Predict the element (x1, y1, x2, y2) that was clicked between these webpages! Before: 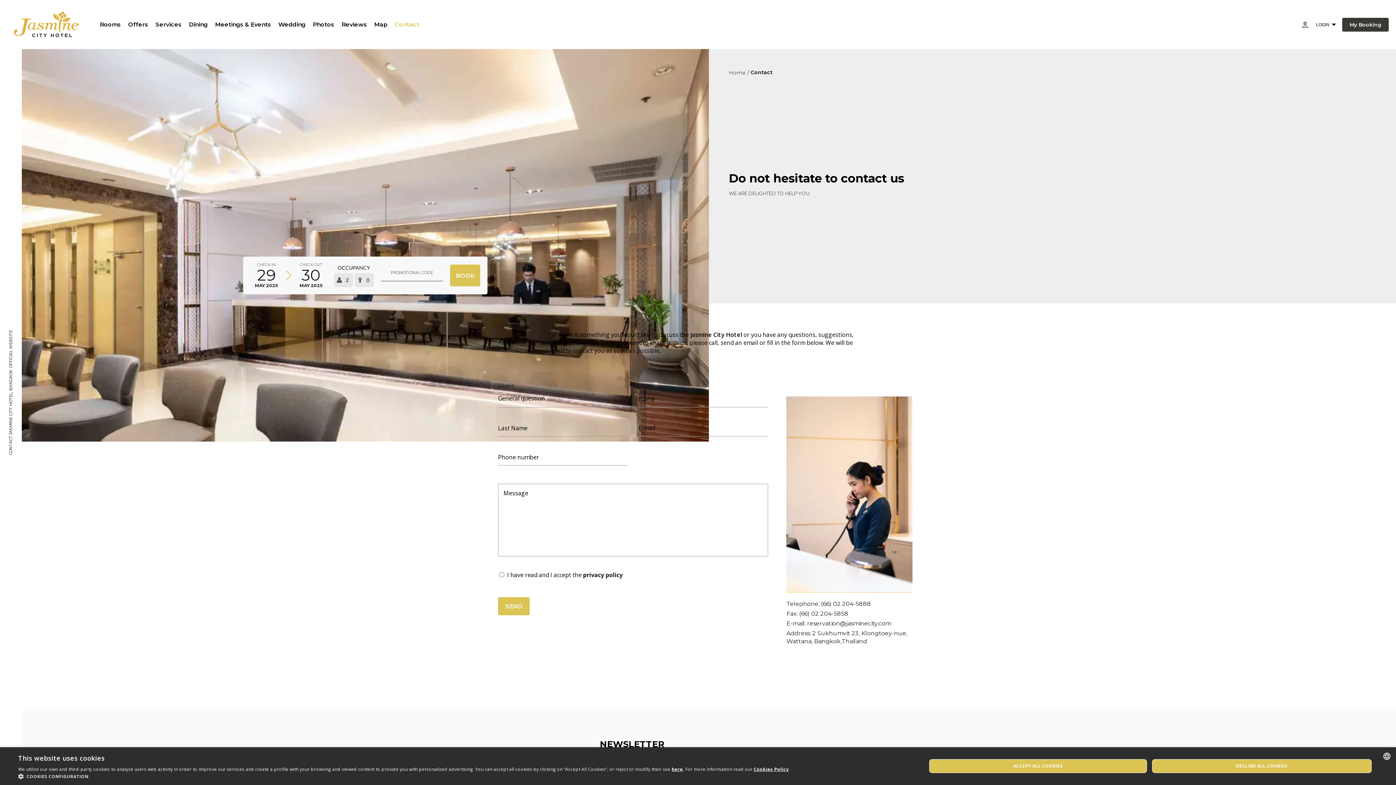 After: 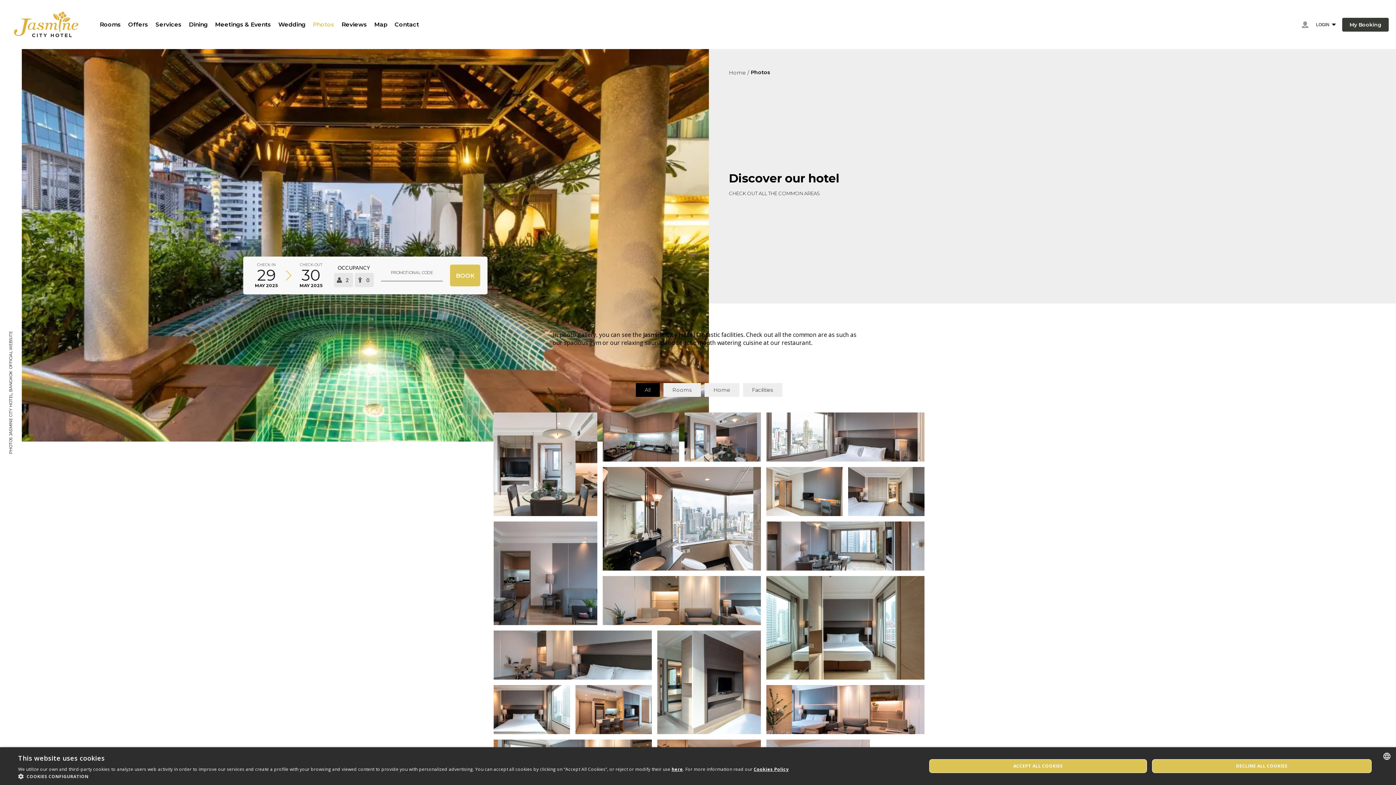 Action: label: Photos bbox: (312, 21, 334, 28)